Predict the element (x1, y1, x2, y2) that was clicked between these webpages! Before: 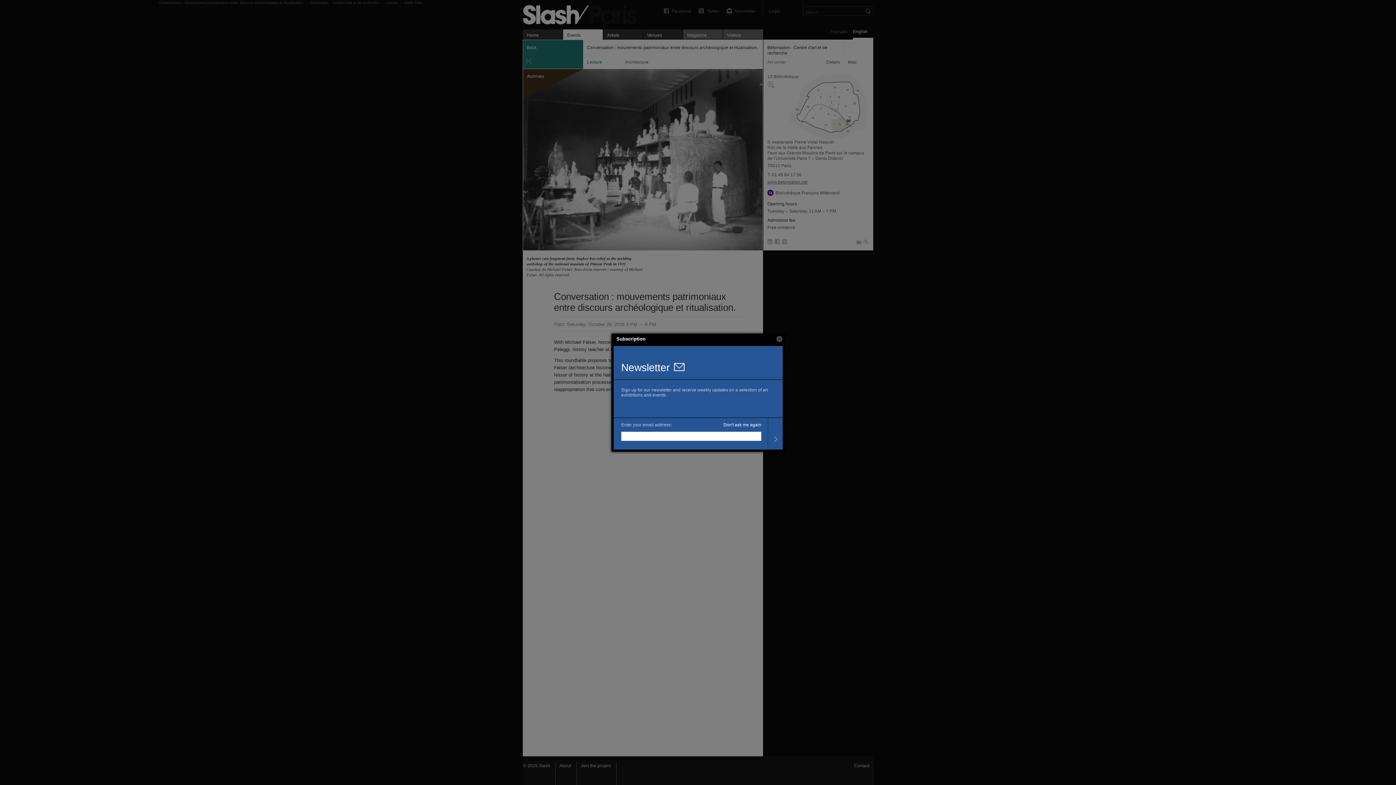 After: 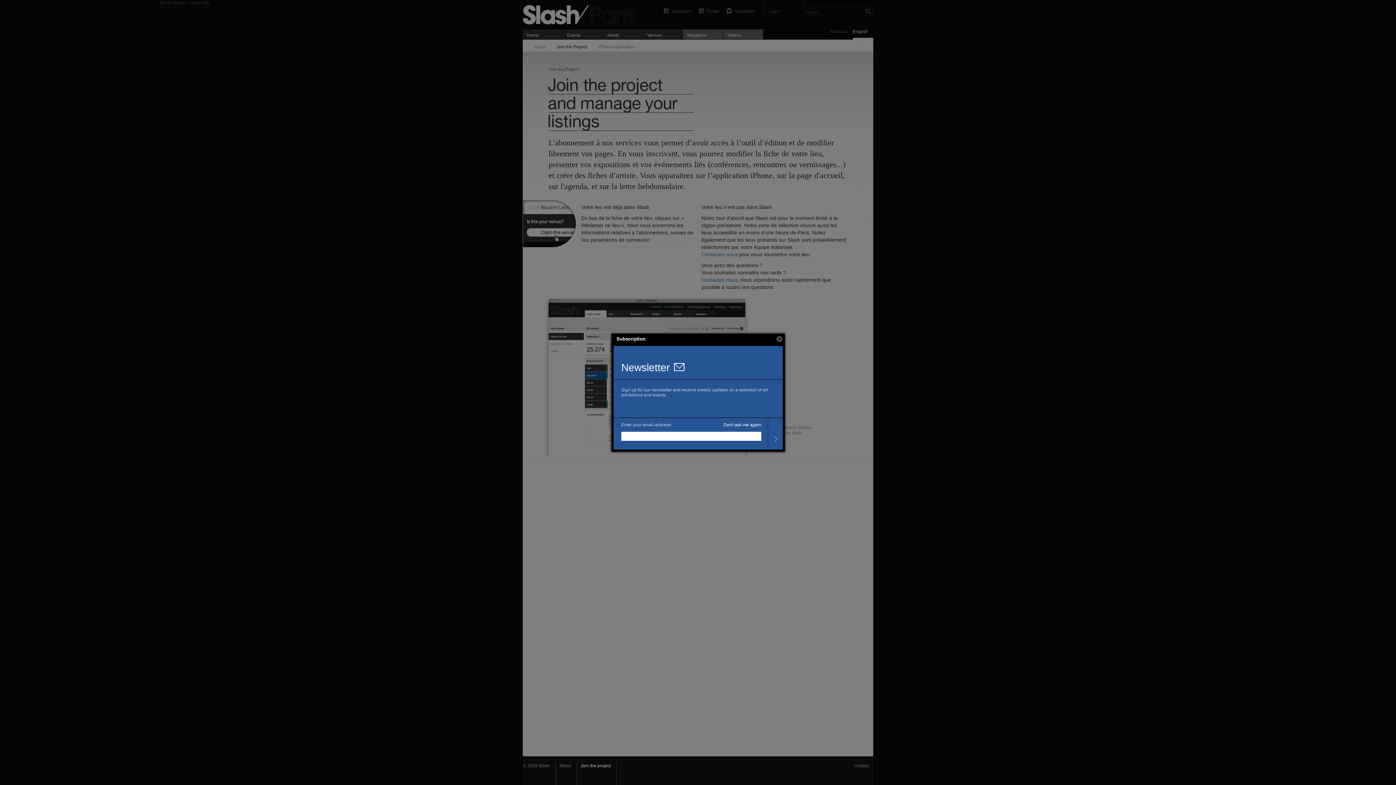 Action: label: Join the project bbox: (577, 762, 616, 785)